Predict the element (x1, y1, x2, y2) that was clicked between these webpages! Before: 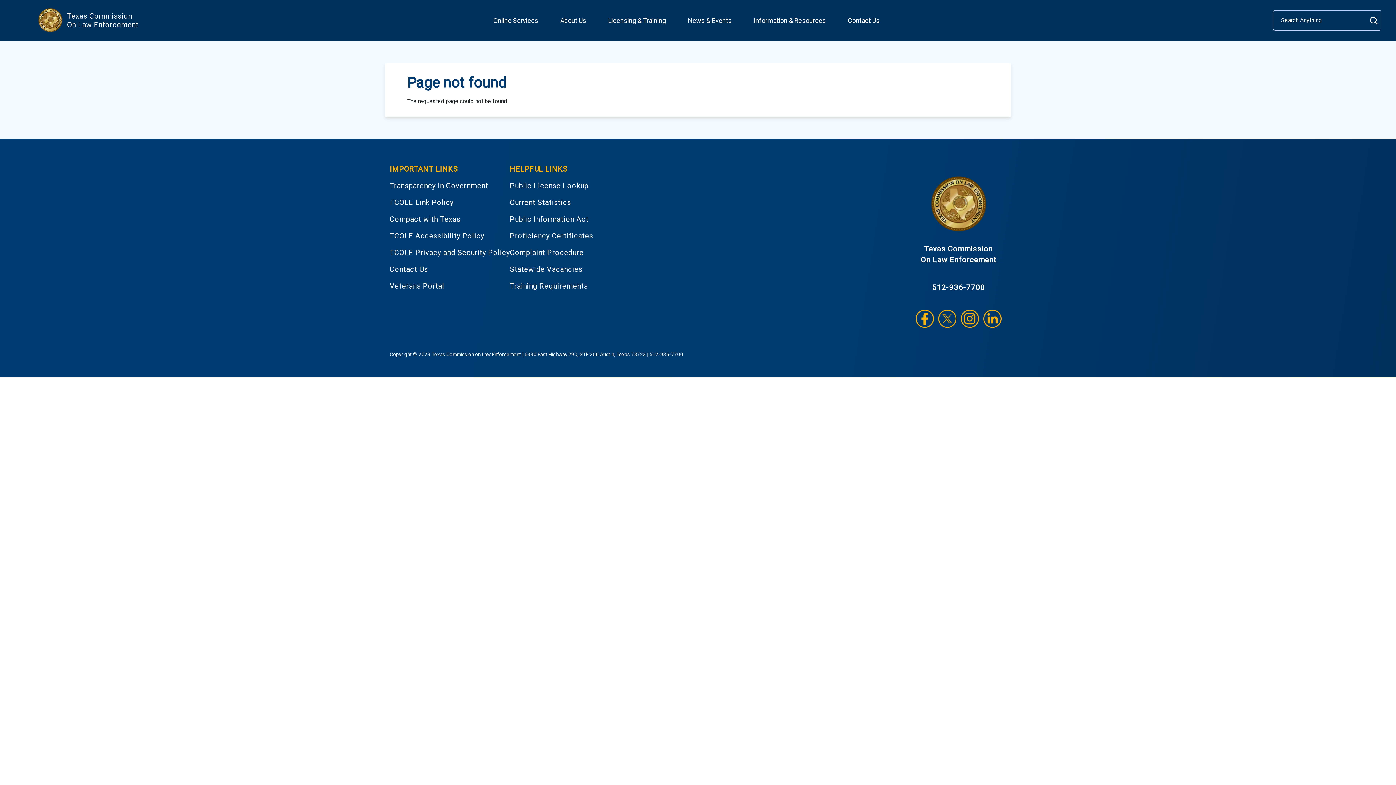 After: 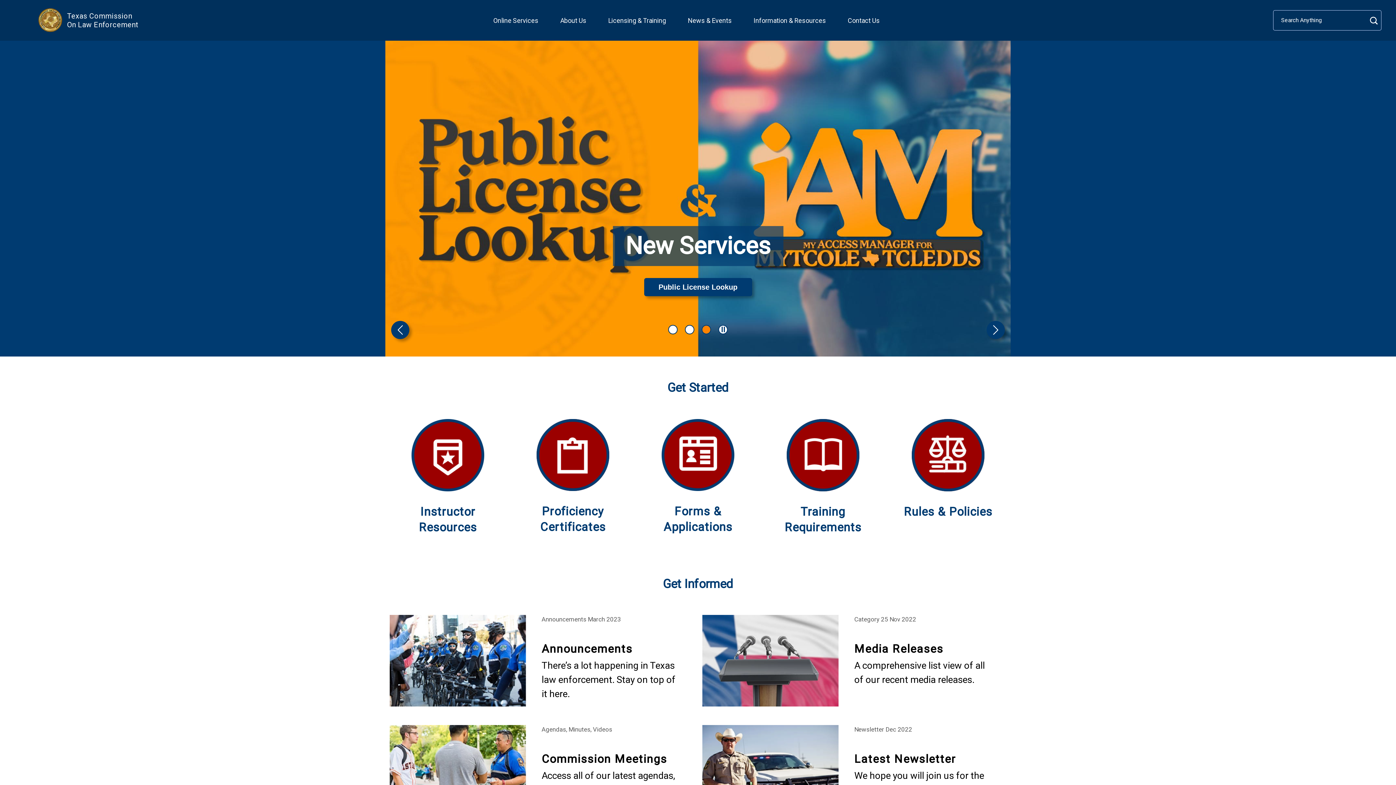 Action: label: Texas Commission
On Law Enforcement bbox: (32, 3, 67, 37)